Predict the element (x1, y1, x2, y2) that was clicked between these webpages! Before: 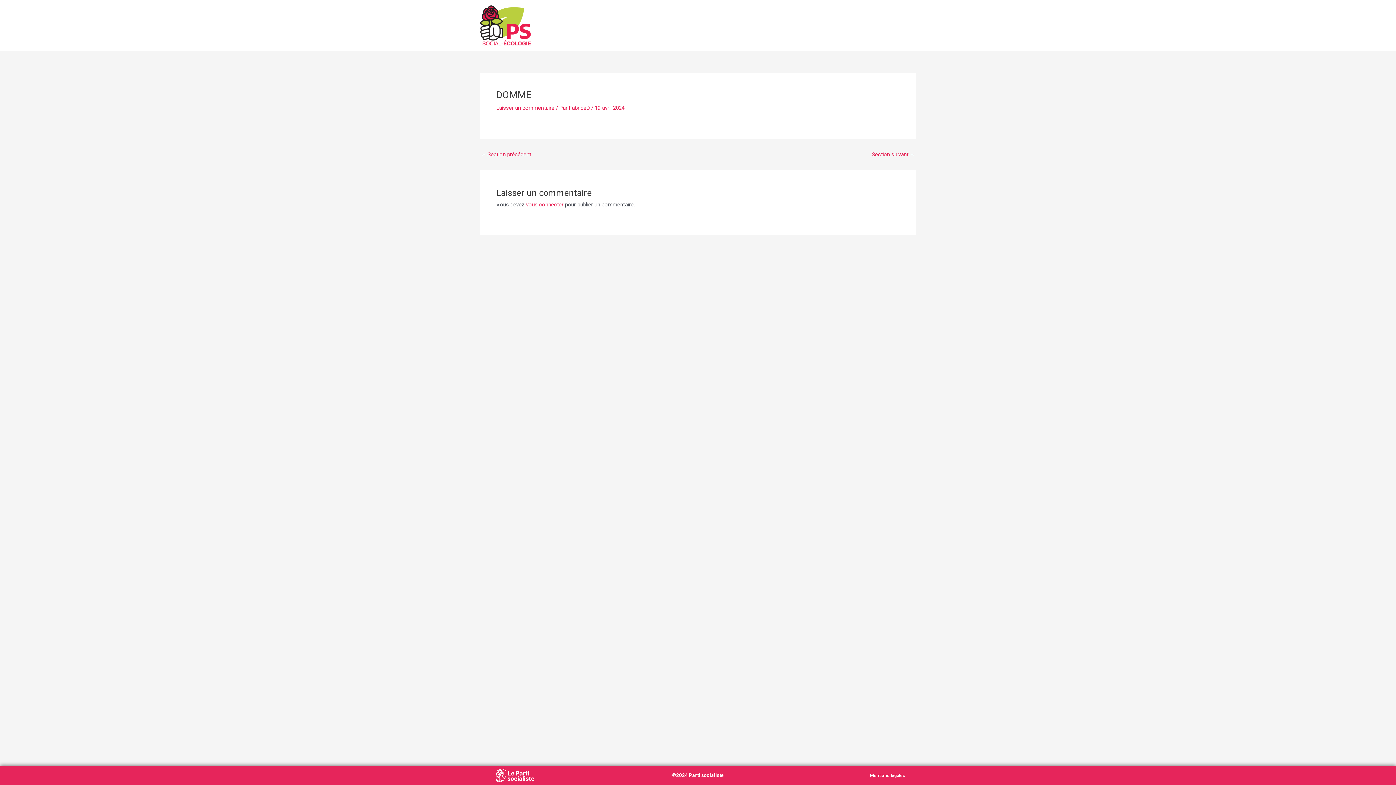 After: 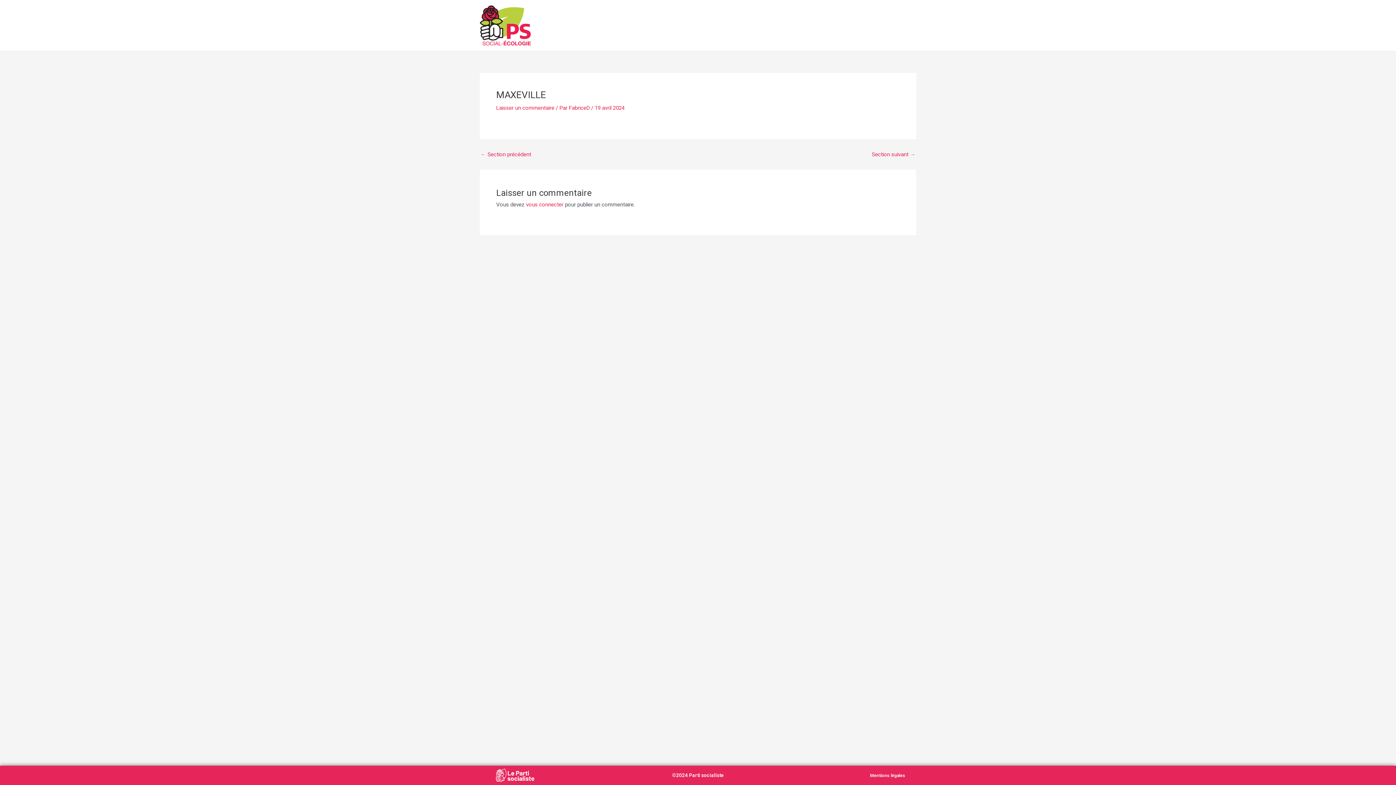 Action: label: Section suivant → bbox: (872, 152, 915, 157)